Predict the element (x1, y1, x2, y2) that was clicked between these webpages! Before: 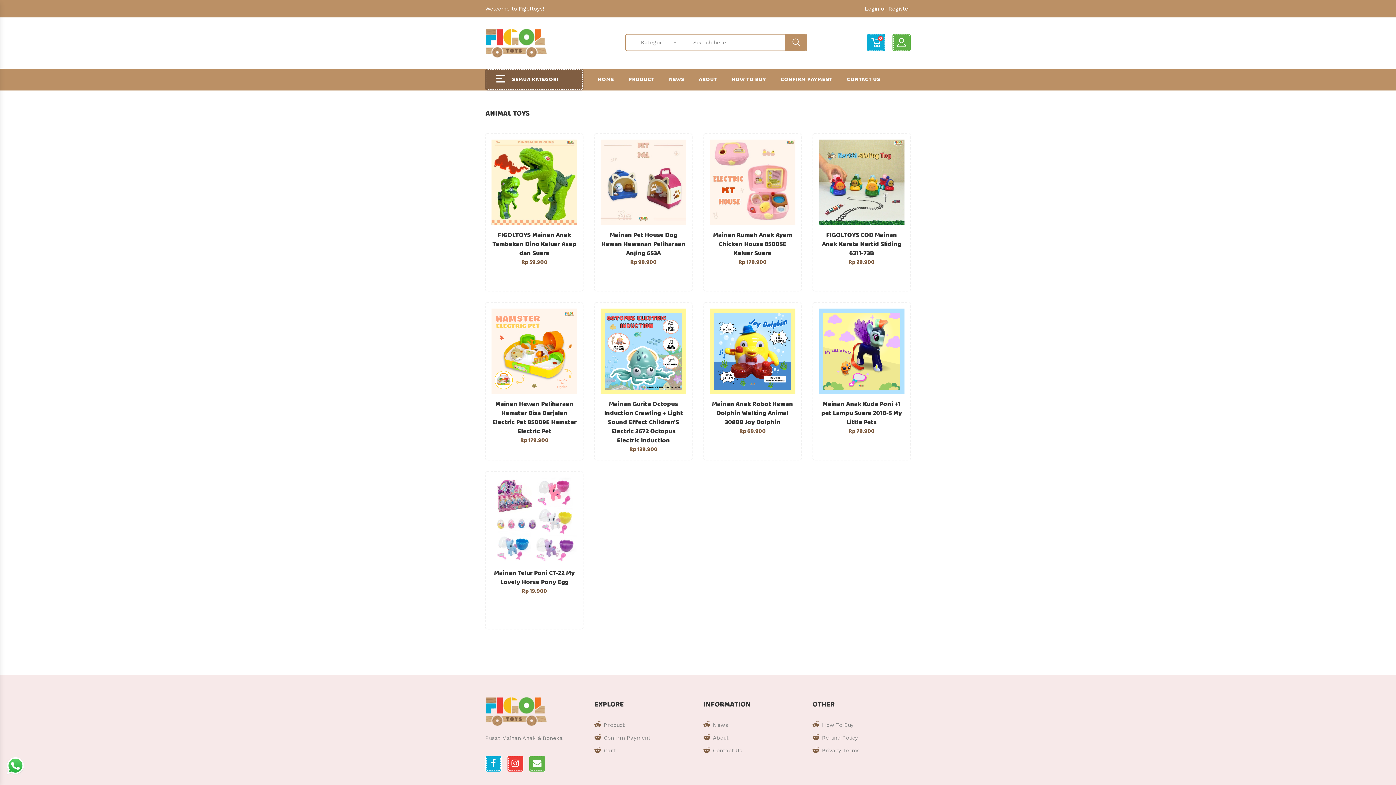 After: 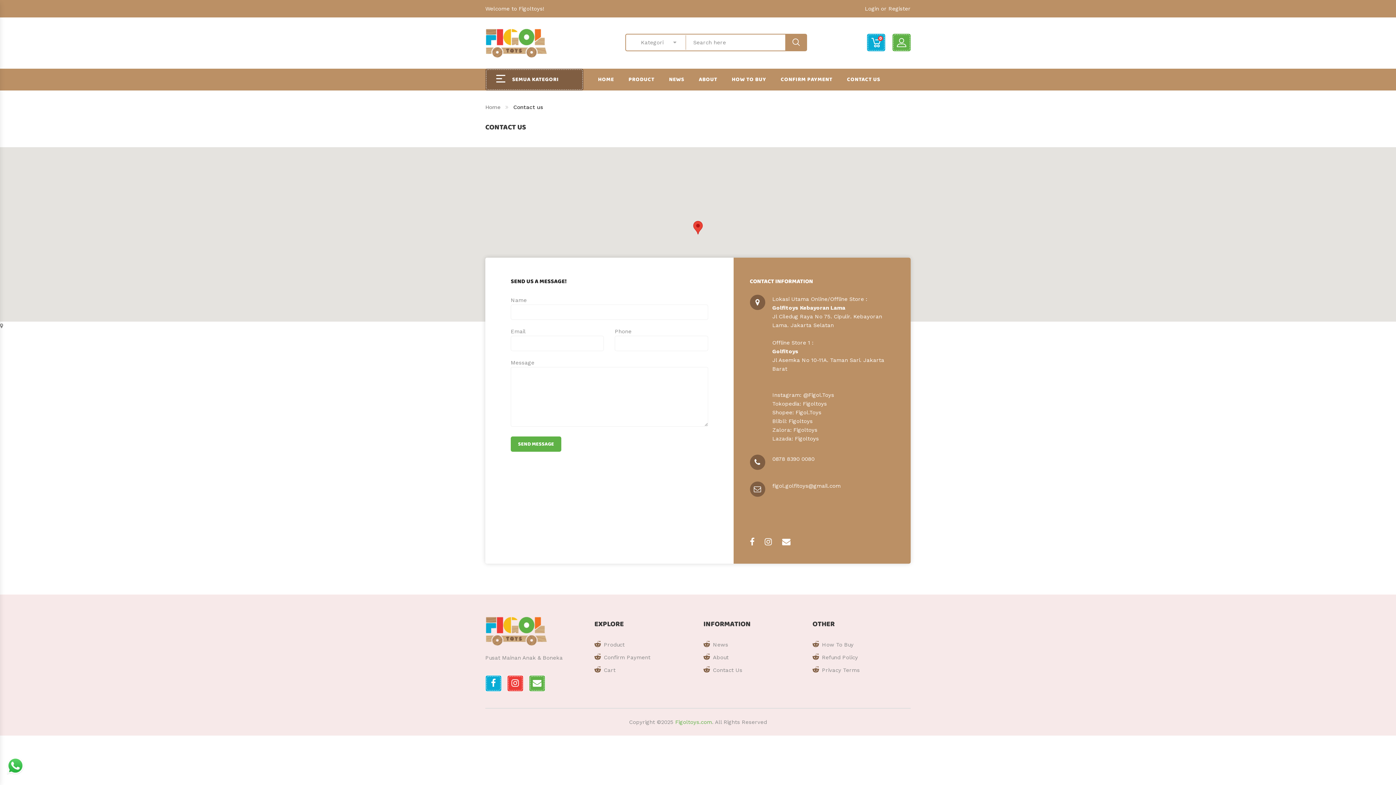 Action: bbox: (839, 68, 887, 90) label: CONTACT US